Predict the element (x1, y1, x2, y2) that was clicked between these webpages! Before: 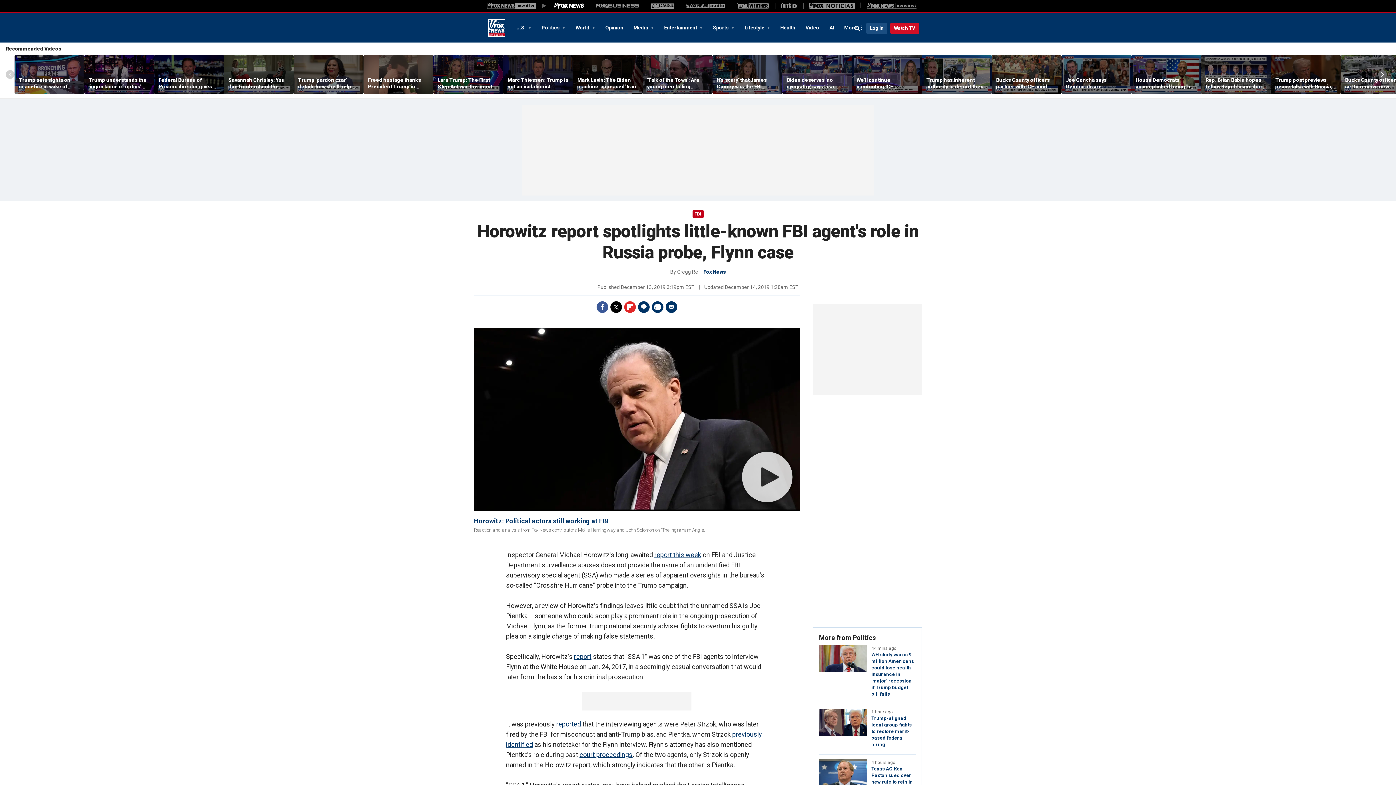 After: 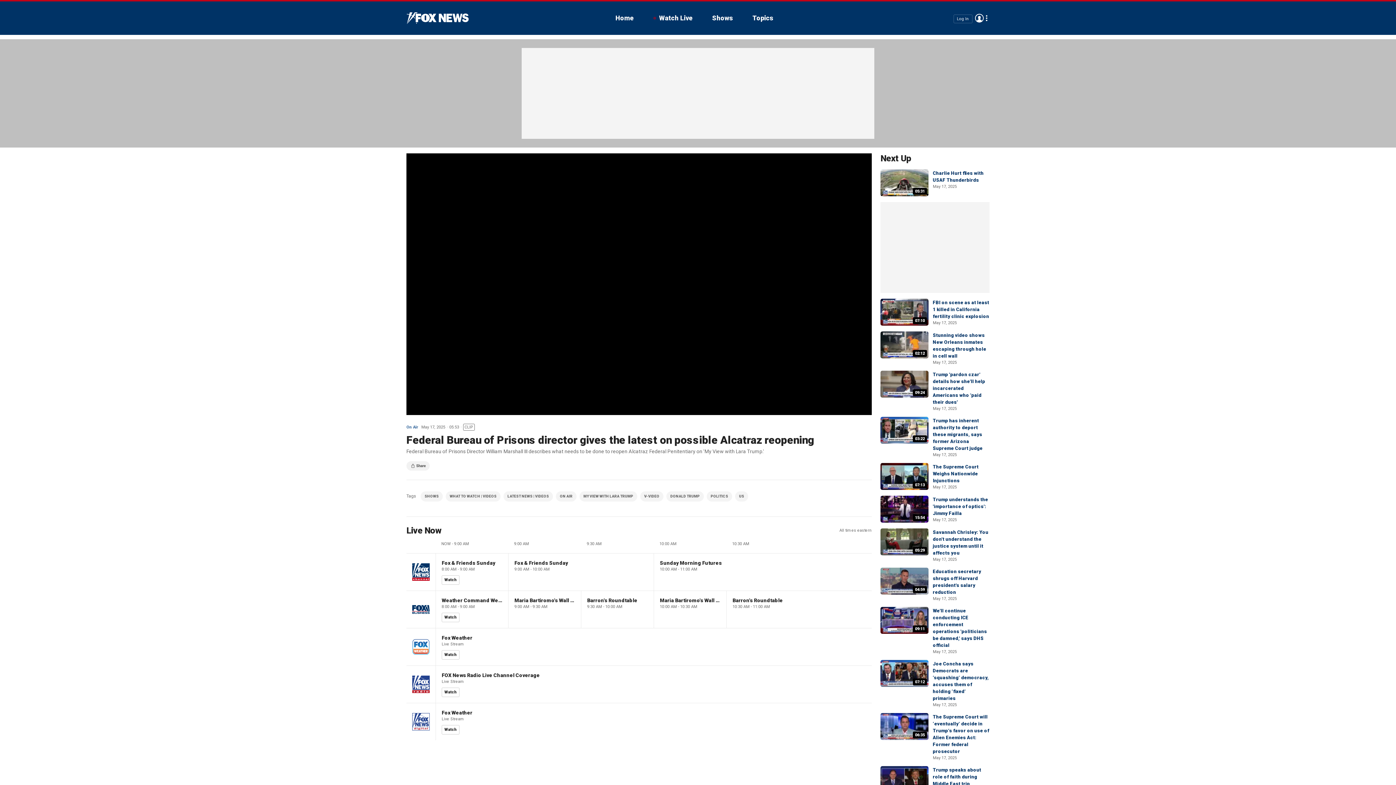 Action: label: Federal Bureau of Prisons director gives the latest on possible Alcatraz reopening bbox: (158, 76, 219, 89)